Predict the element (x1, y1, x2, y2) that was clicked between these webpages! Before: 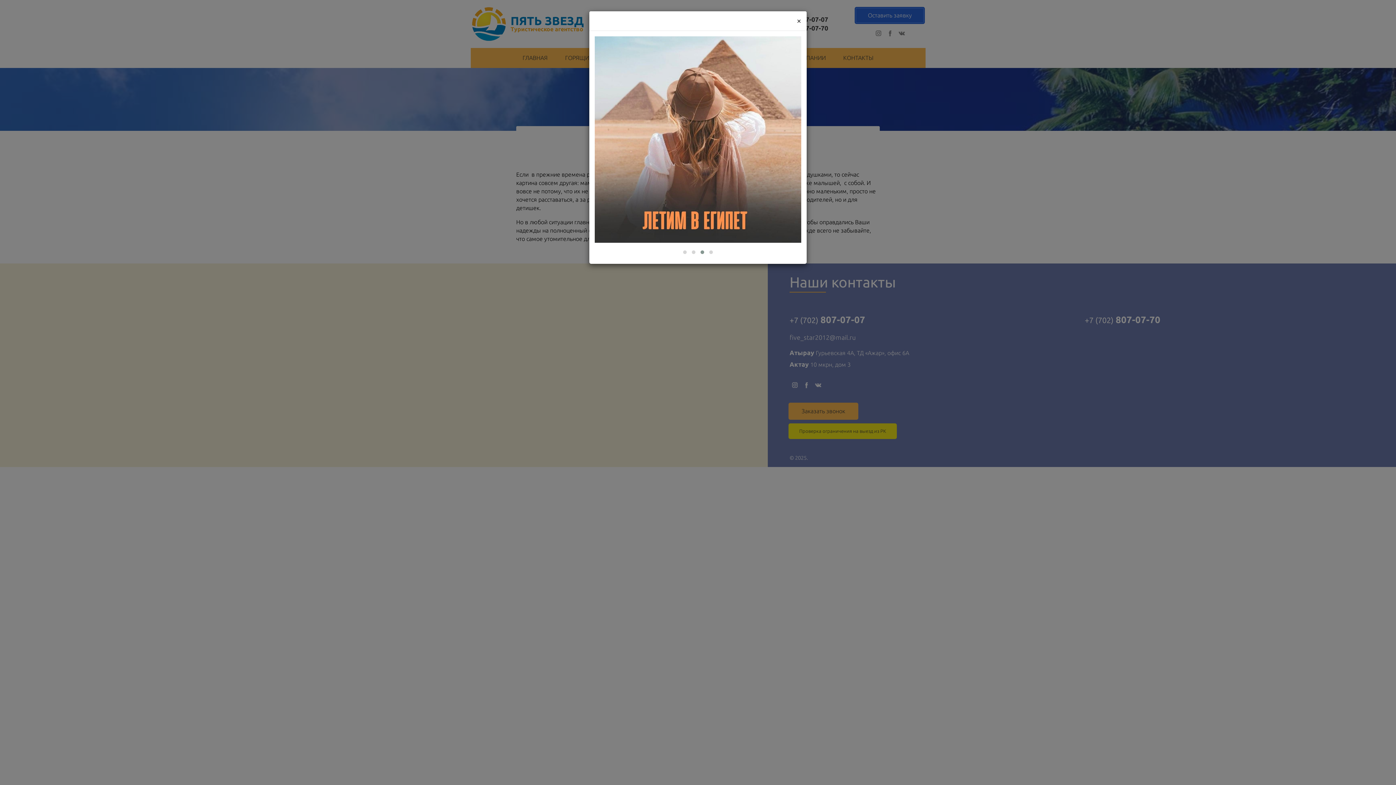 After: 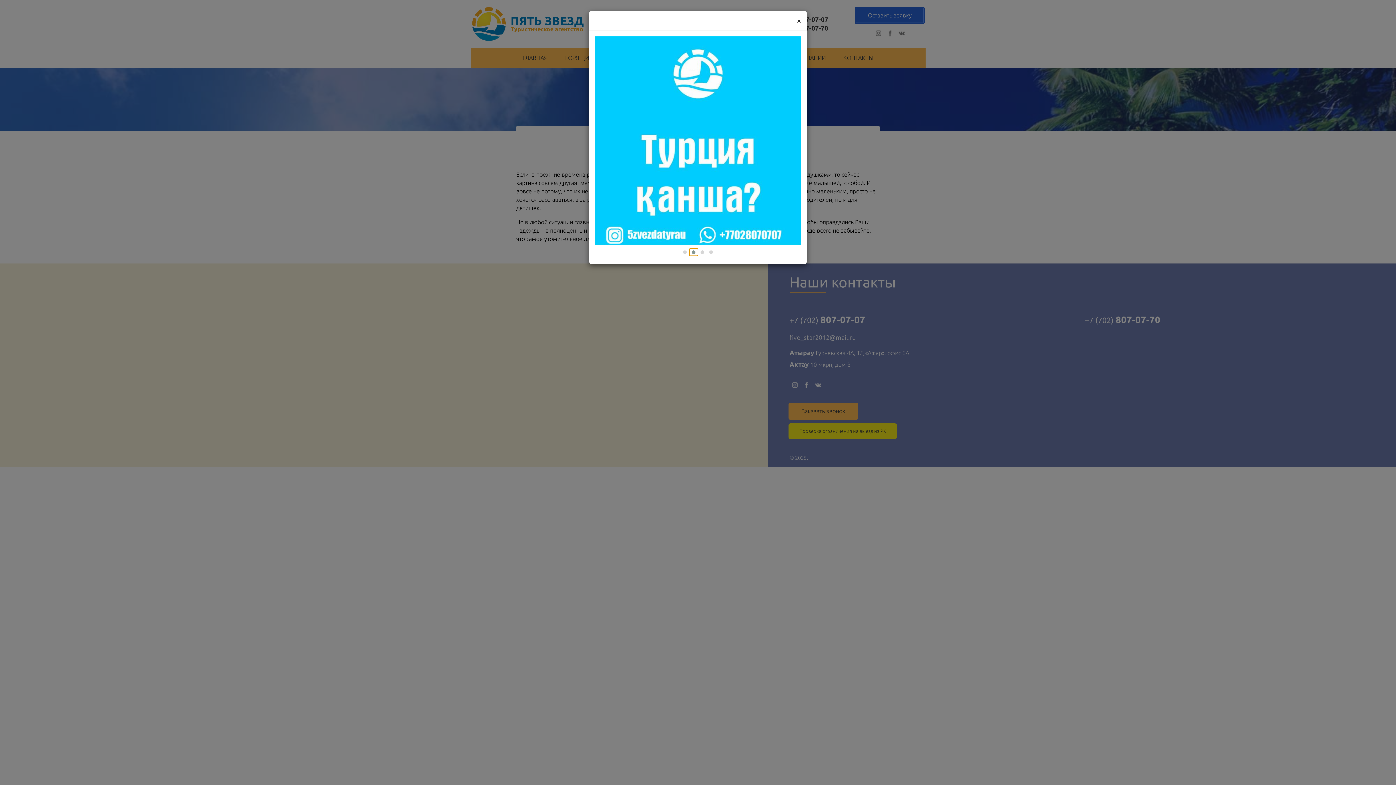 Action: bbox: (689, 248, 698, 255)